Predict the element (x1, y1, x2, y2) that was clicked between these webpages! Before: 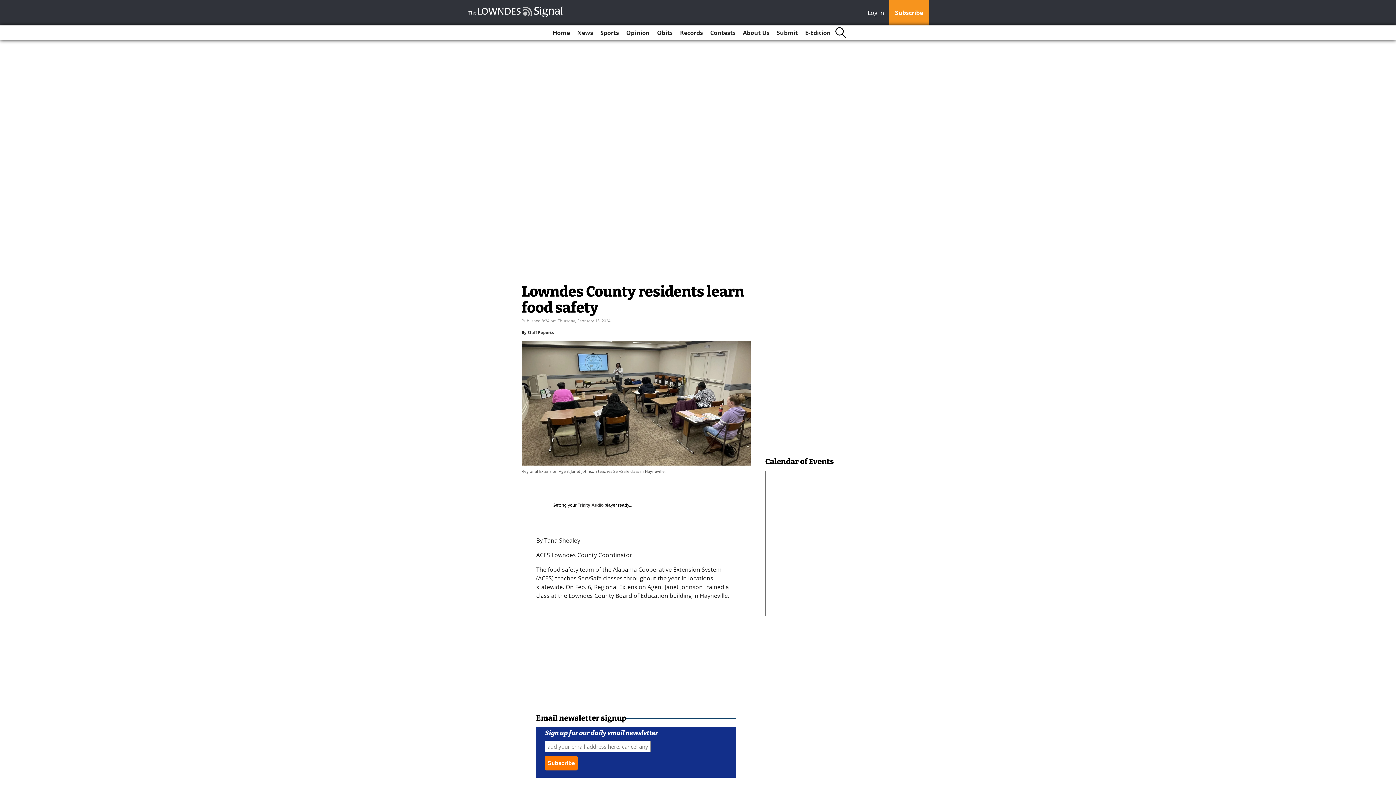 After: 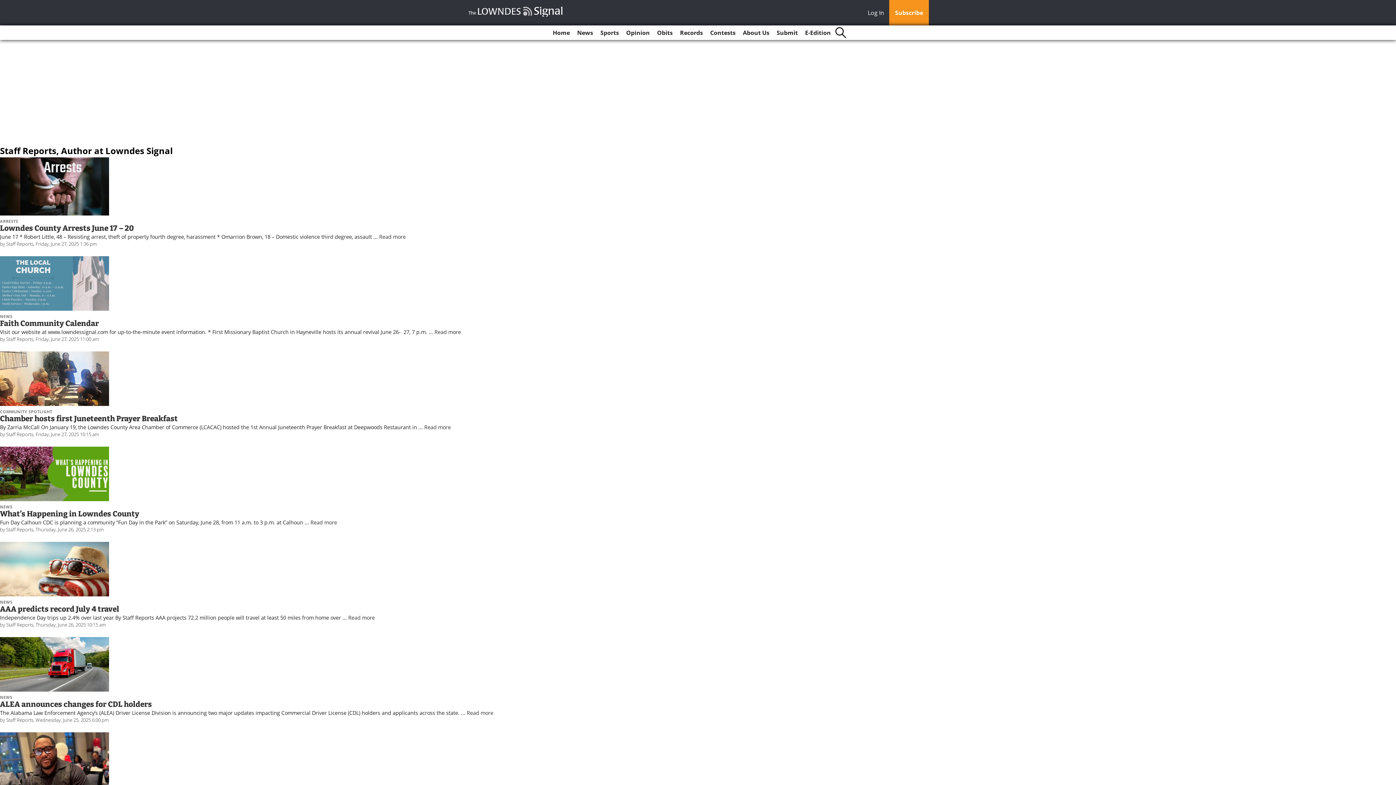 Action: bbox: (527, 329, 553, 335) label: Staff Reports